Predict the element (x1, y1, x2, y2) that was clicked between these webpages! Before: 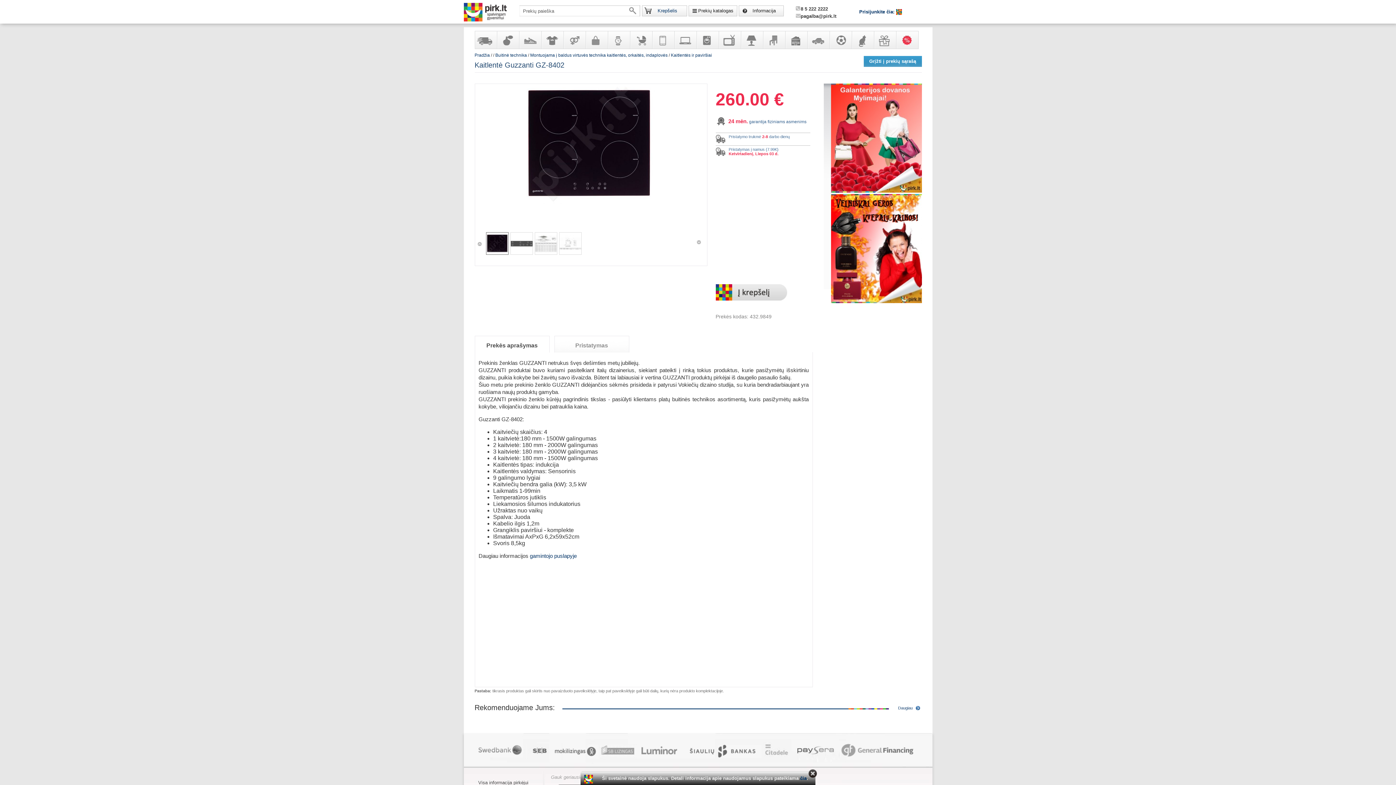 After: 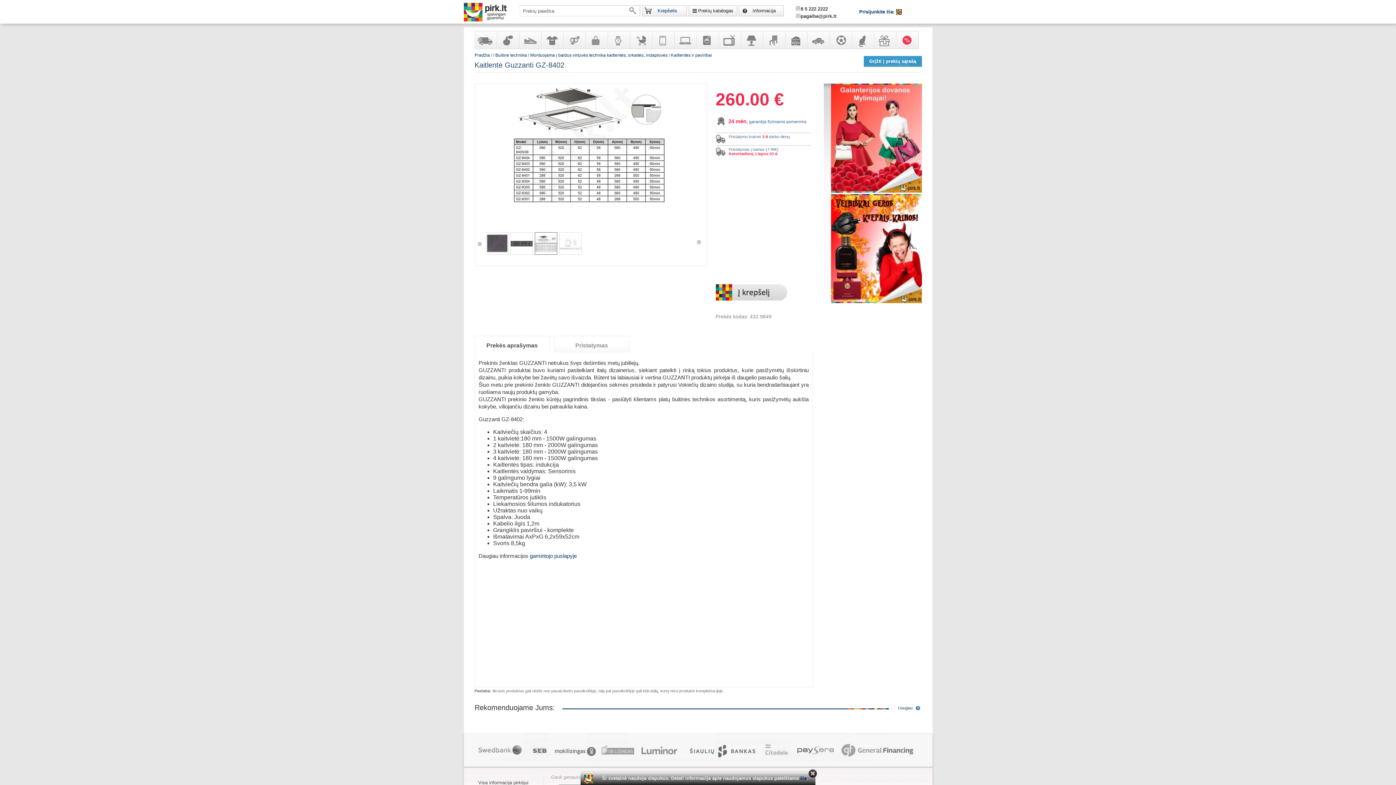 Action: bbox: (534, 232, 557, 254)